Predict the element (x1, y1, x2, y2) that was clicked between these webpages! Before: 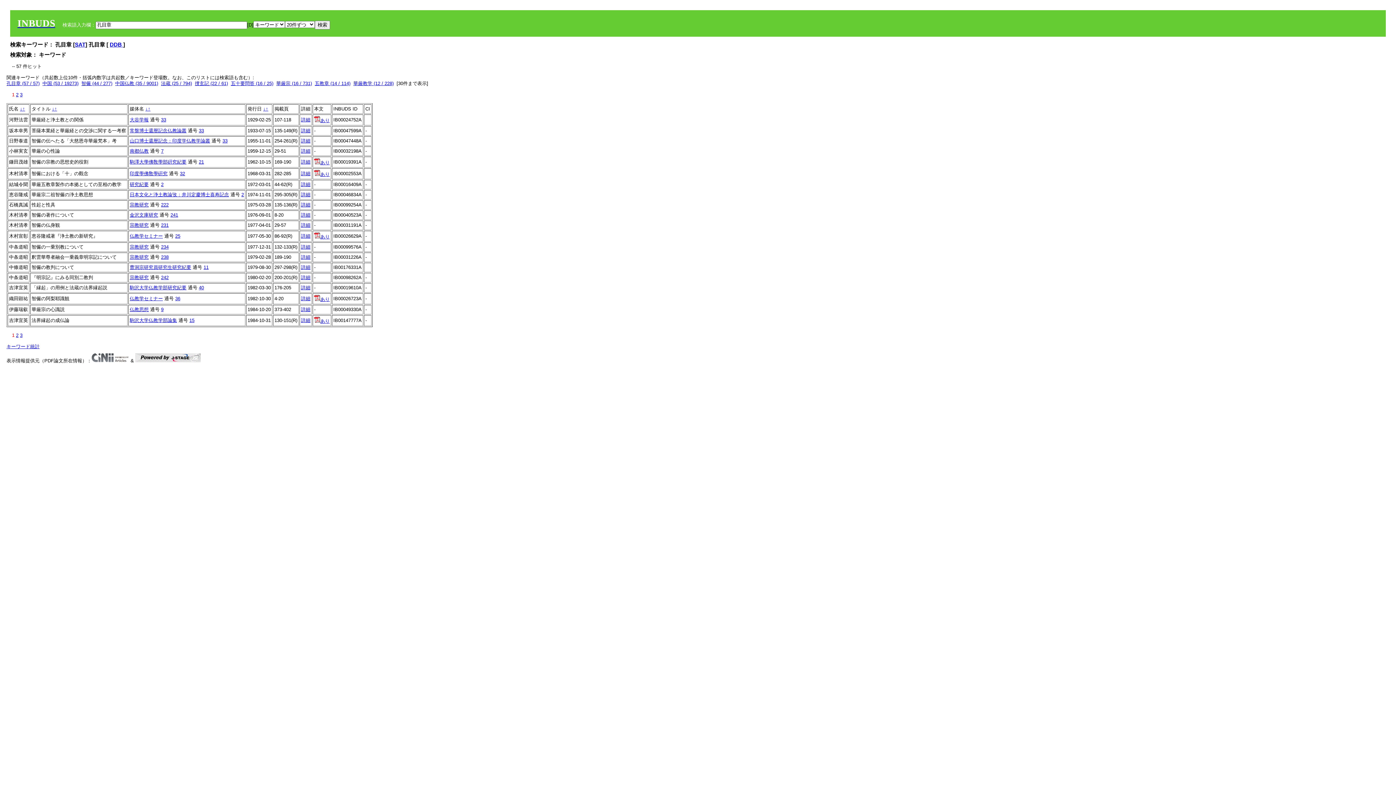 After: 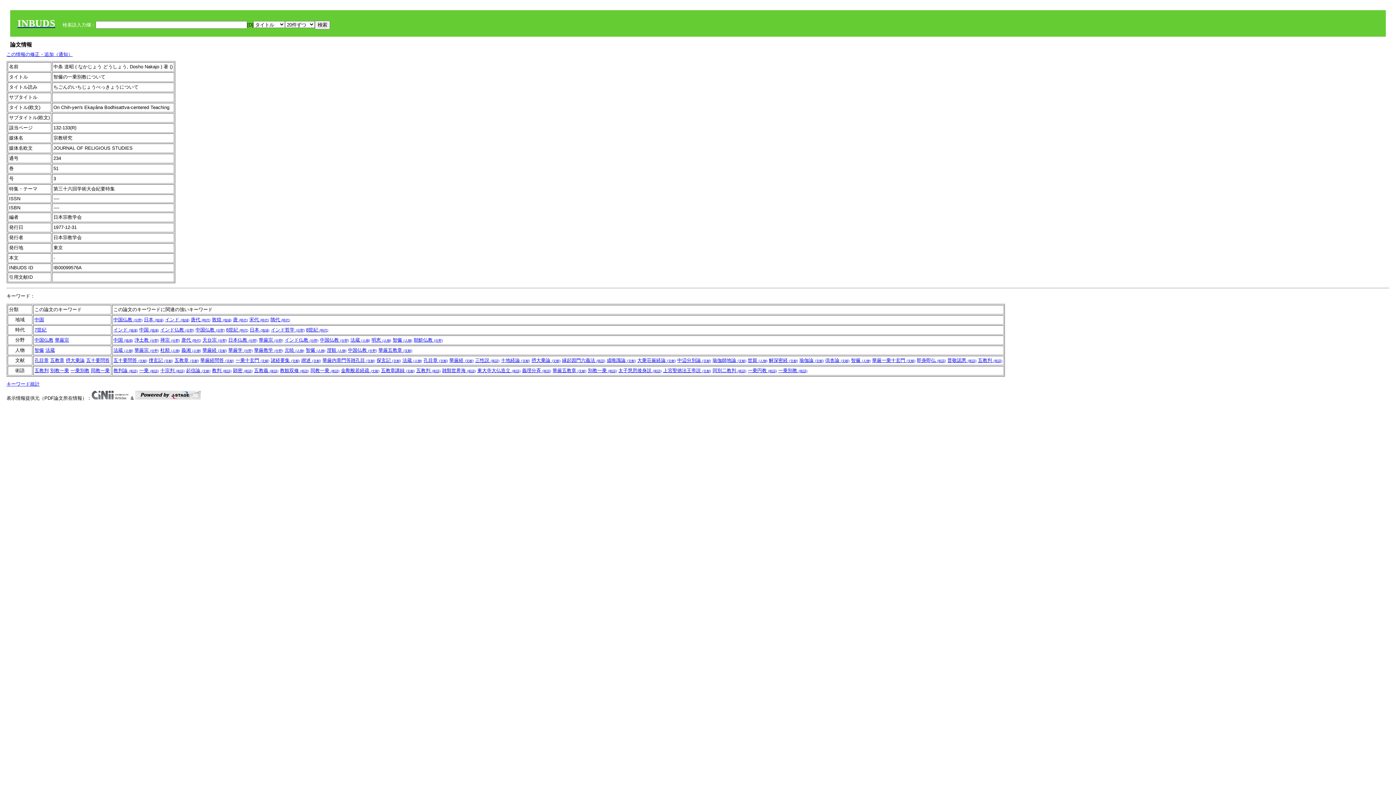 Action: label: 詳細 bbox: (301, 244, 310, 249)